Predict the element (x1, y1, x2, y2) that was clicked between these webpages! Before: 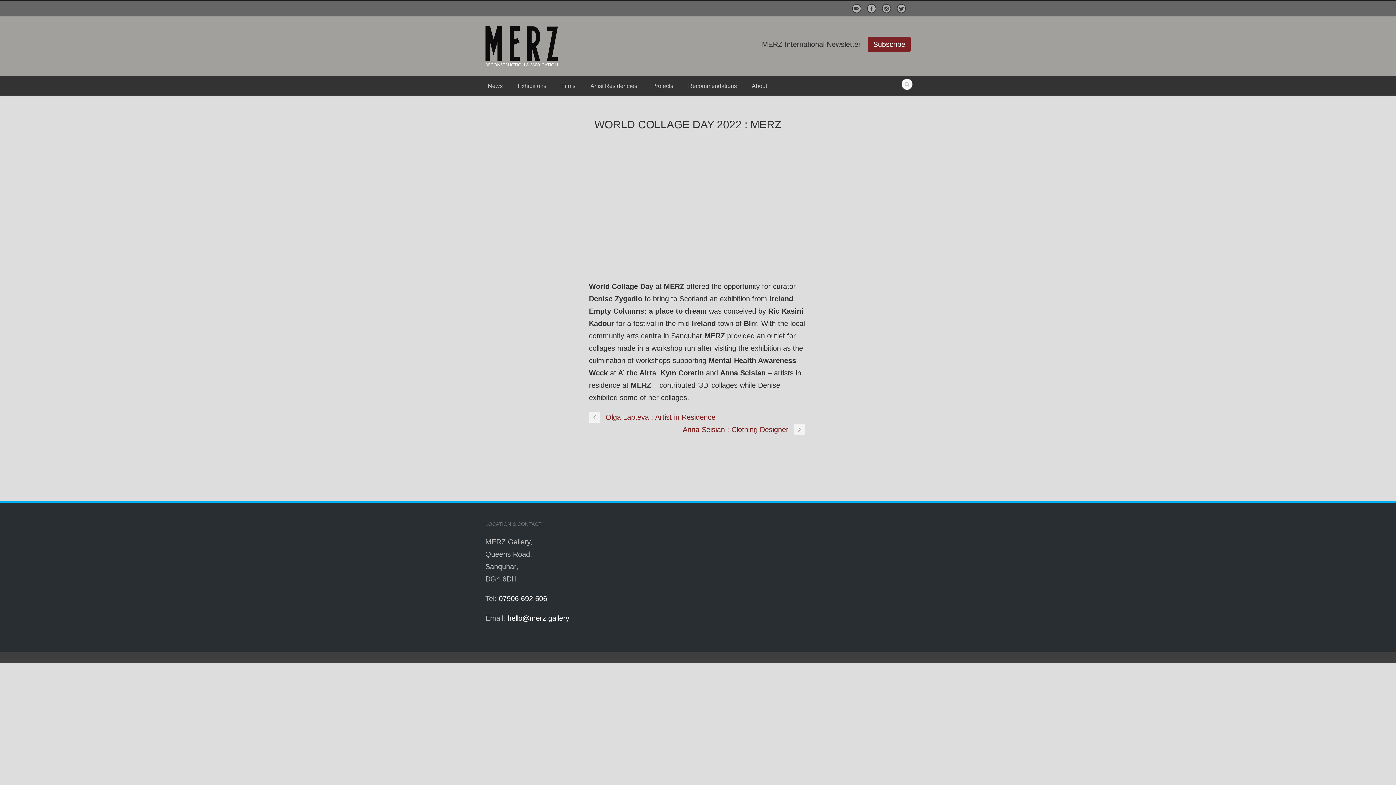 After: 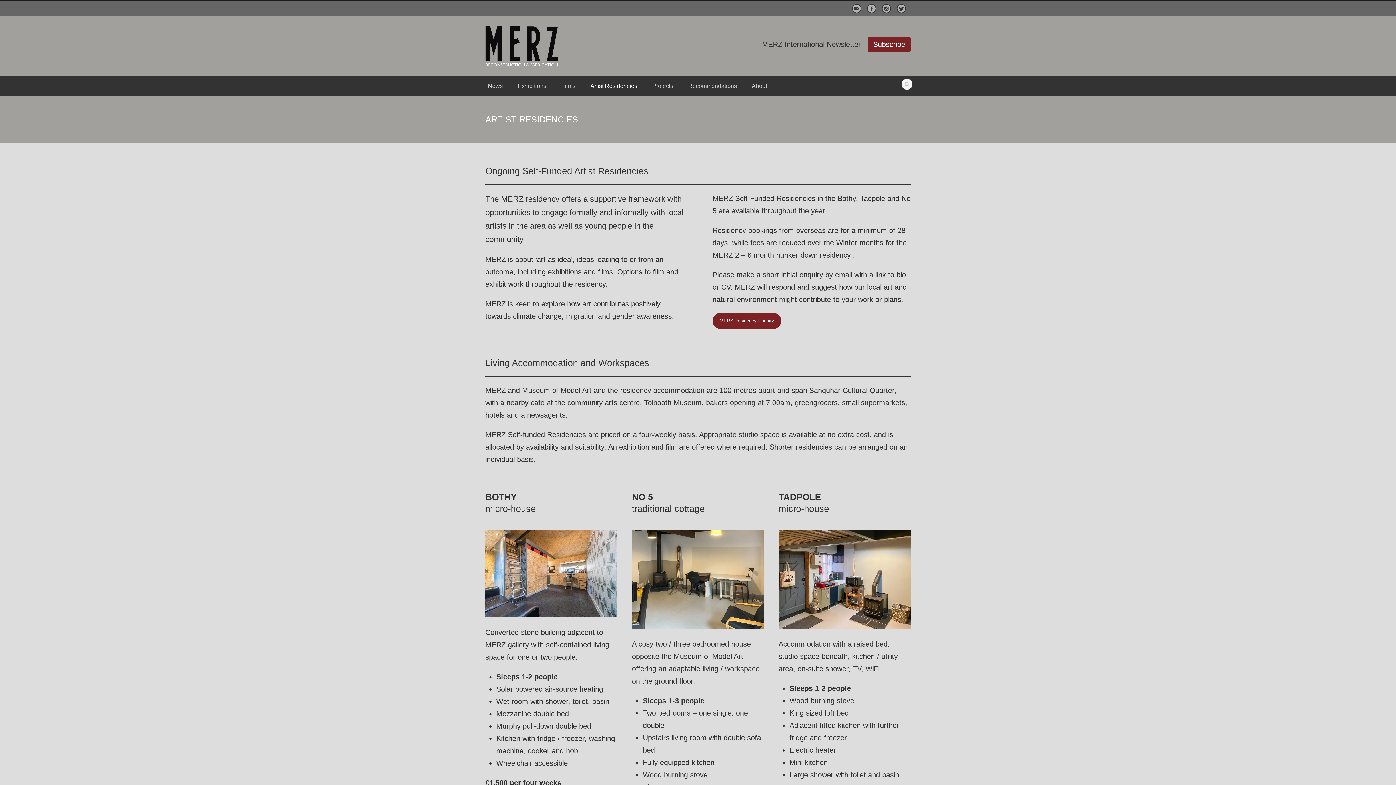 Action: bbox: (583, 81, 639, 91) label: Artist Residencies